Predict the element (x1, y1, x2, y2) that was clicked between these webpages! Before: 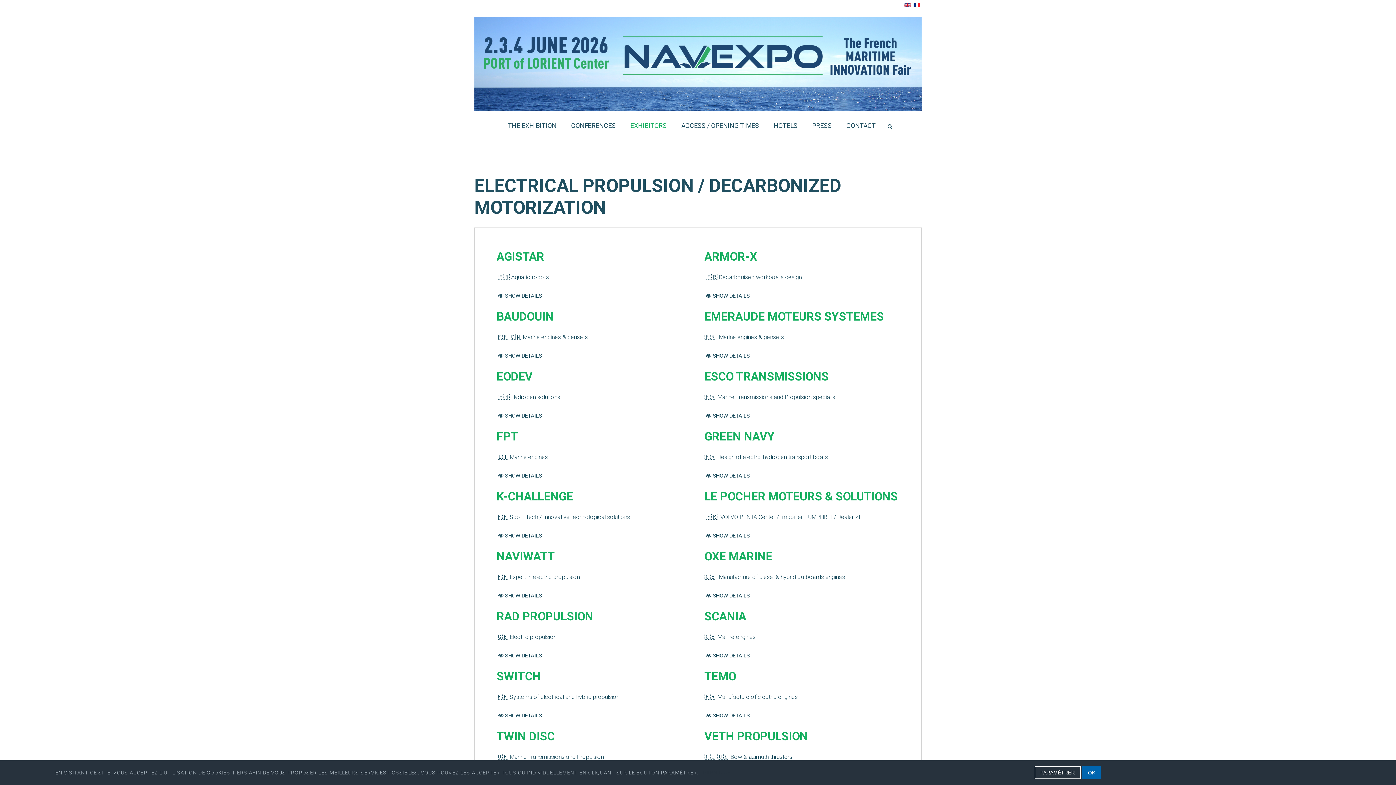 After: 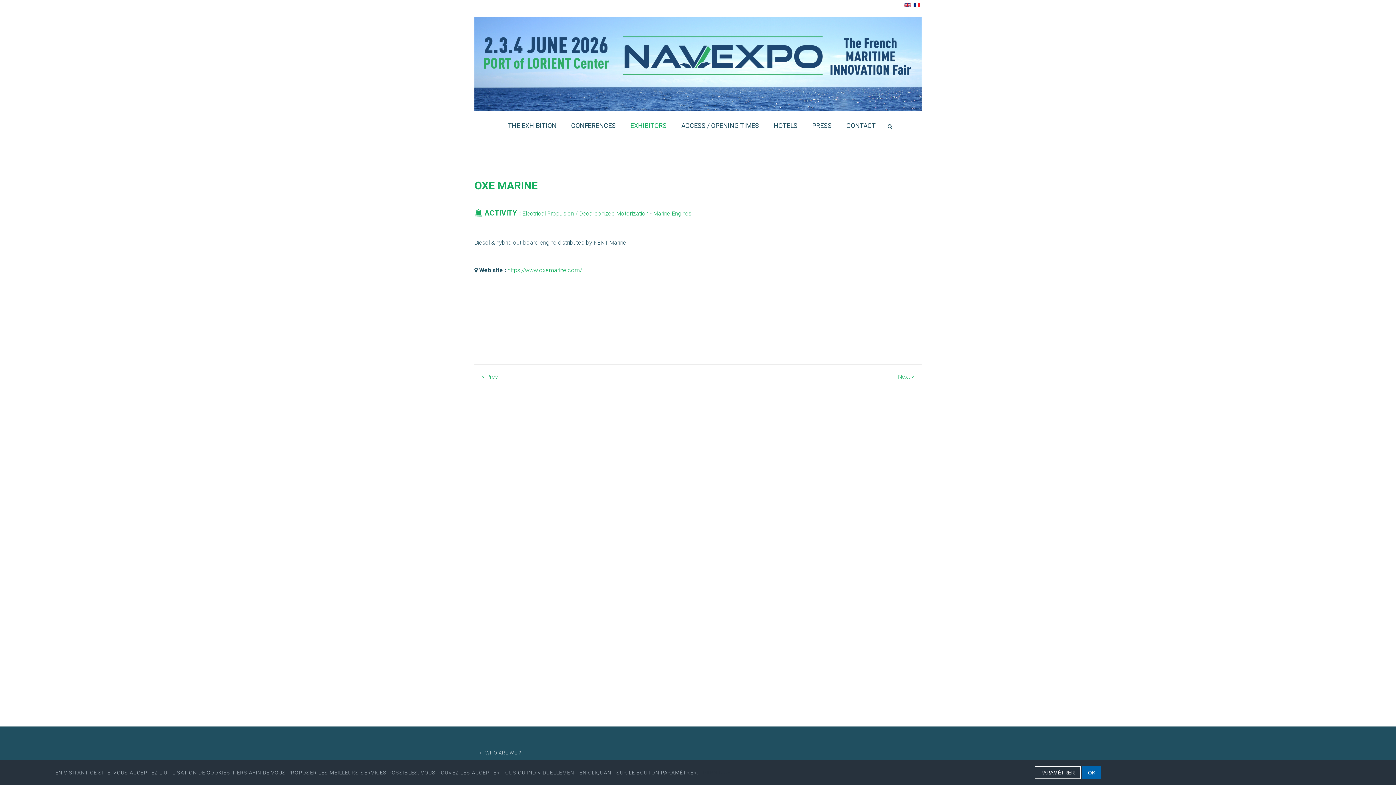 Action: bbox: (704, 549, 772, 563) label: OXE MARINE